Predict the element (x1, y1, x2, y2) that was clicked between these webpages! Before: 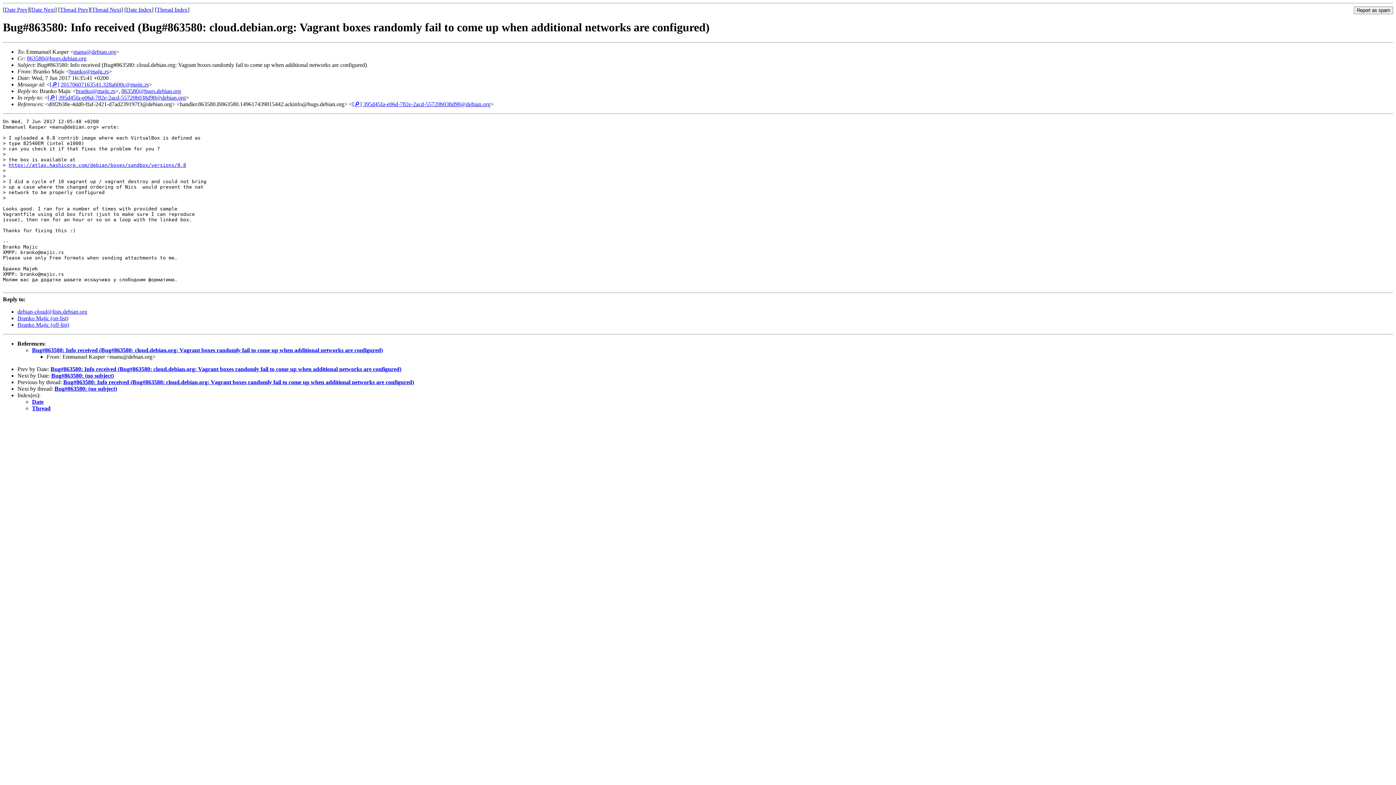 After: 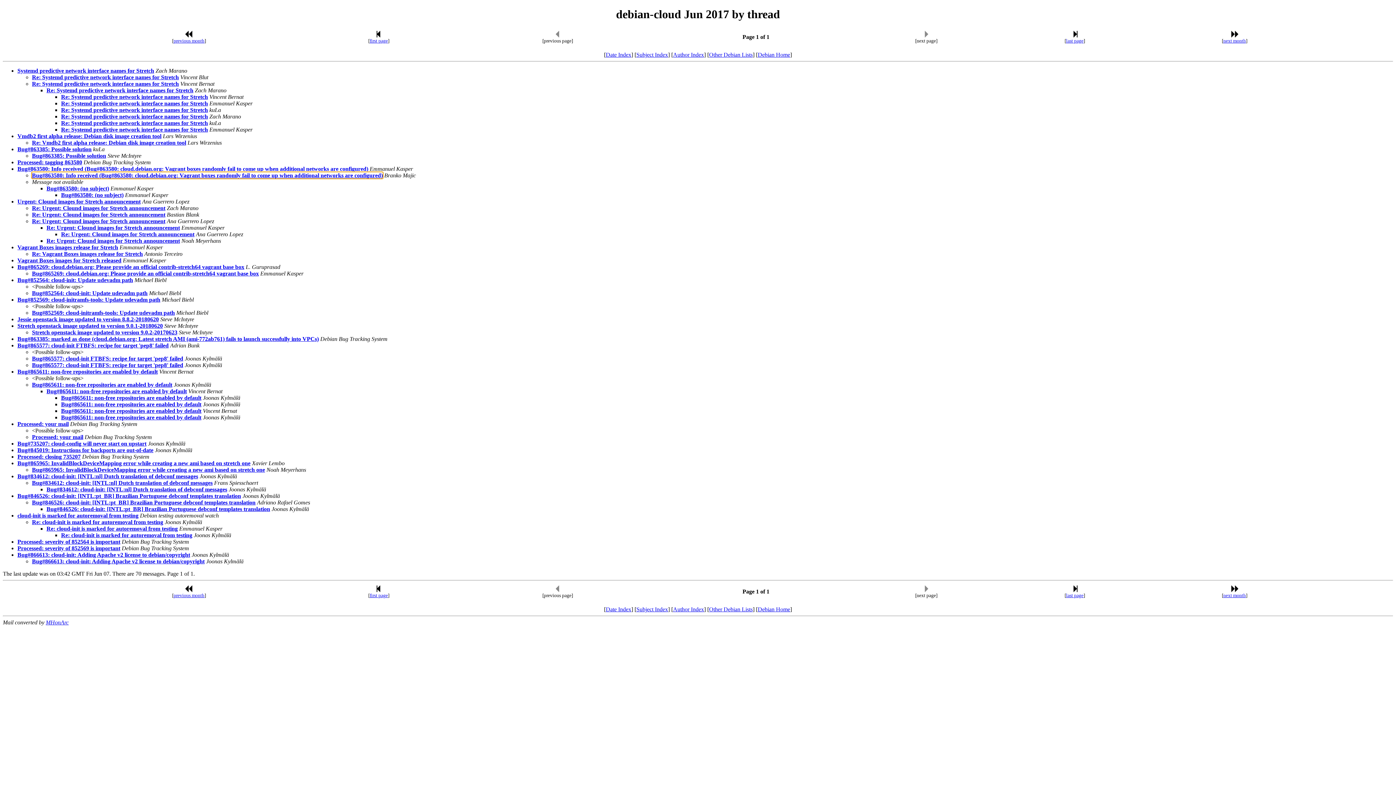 Action: label: Thread Index bbox: (156, 6, 187, 12)